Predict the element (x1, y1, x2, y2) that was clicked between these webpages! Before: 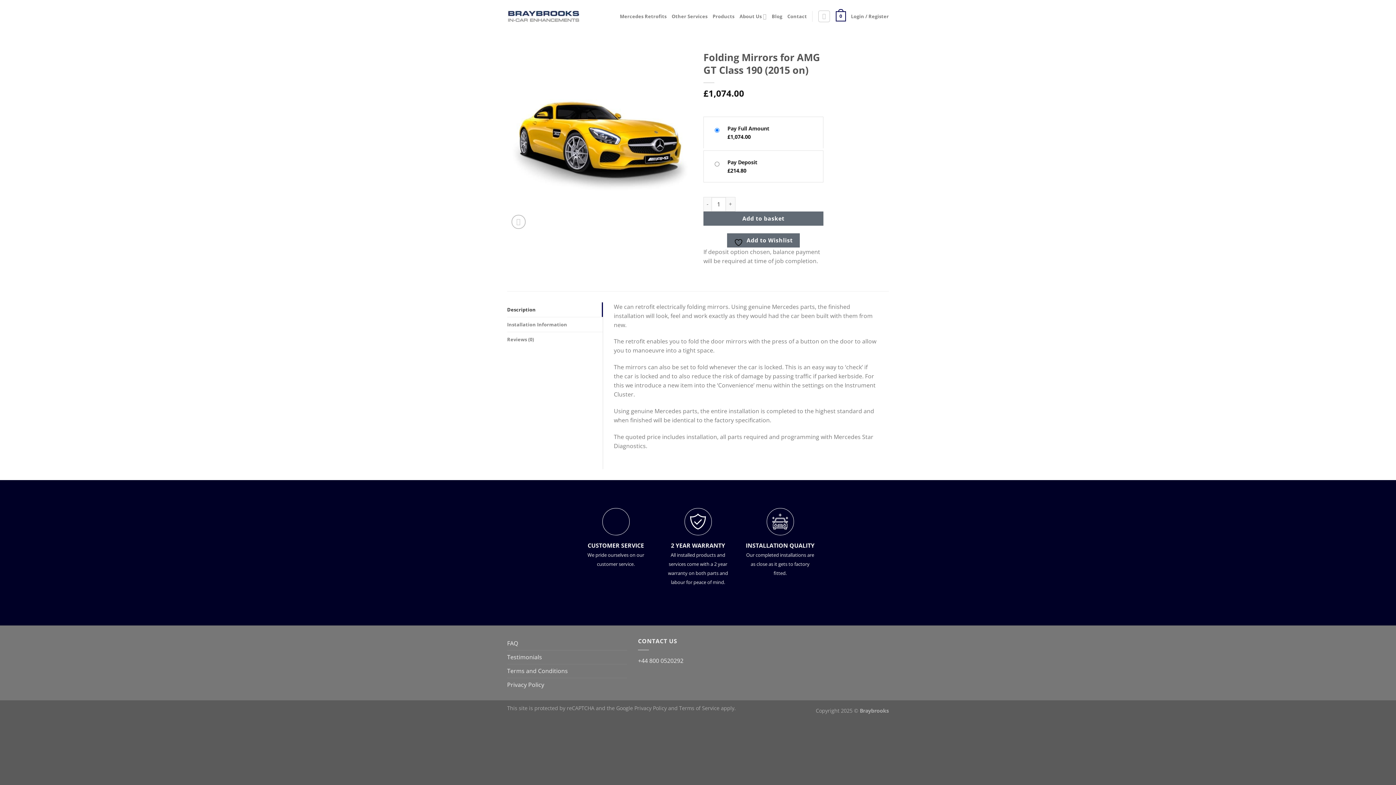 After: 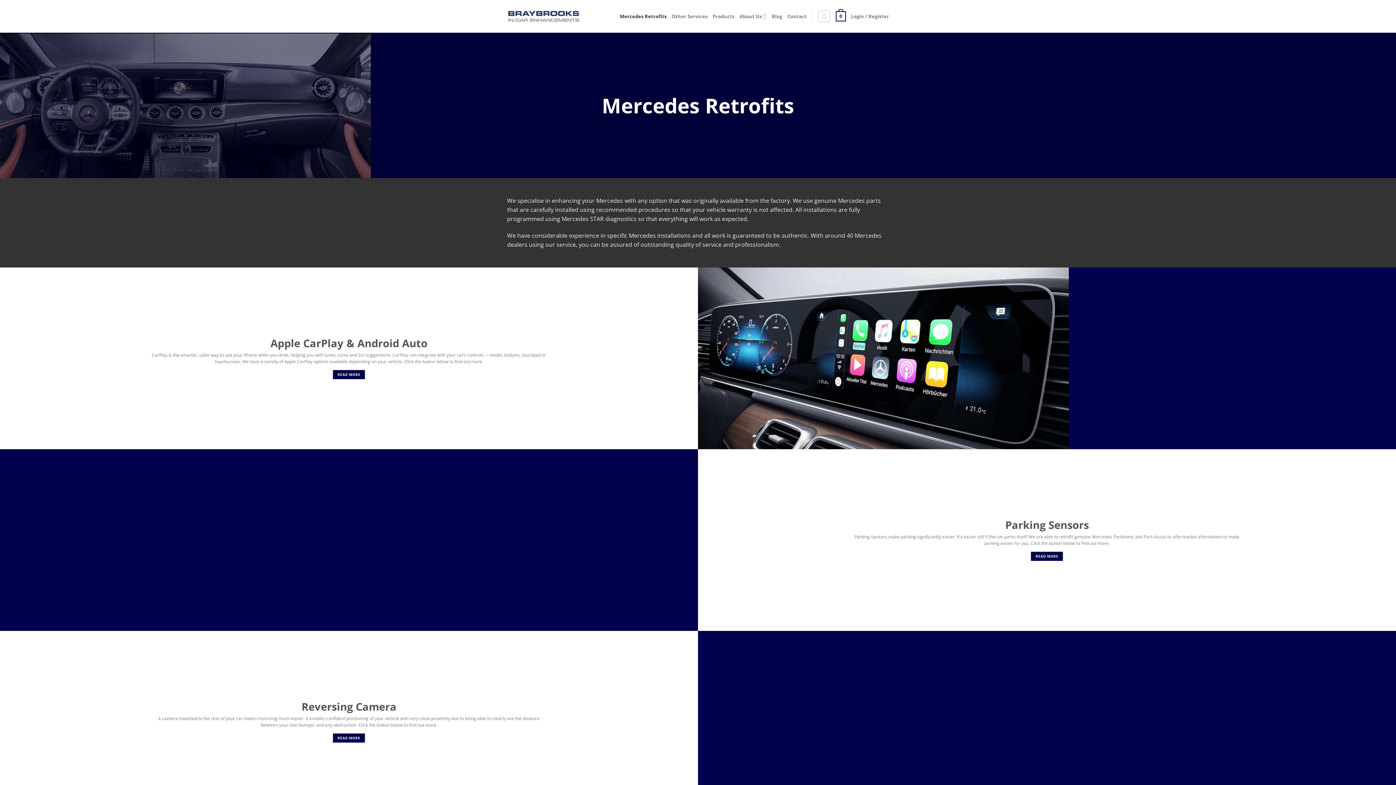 Action: label: Mercedes Retrofits bbox: (620, 9, 666, 22)